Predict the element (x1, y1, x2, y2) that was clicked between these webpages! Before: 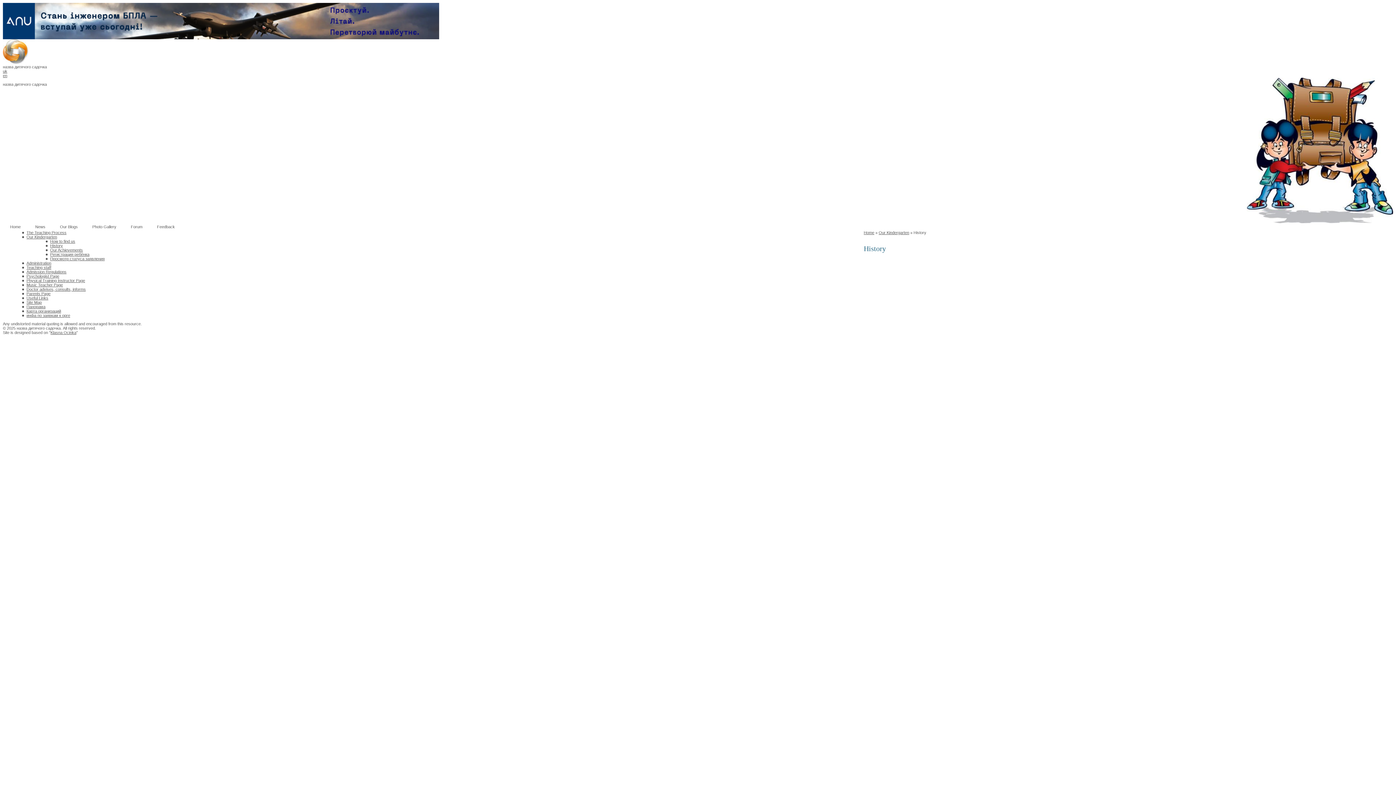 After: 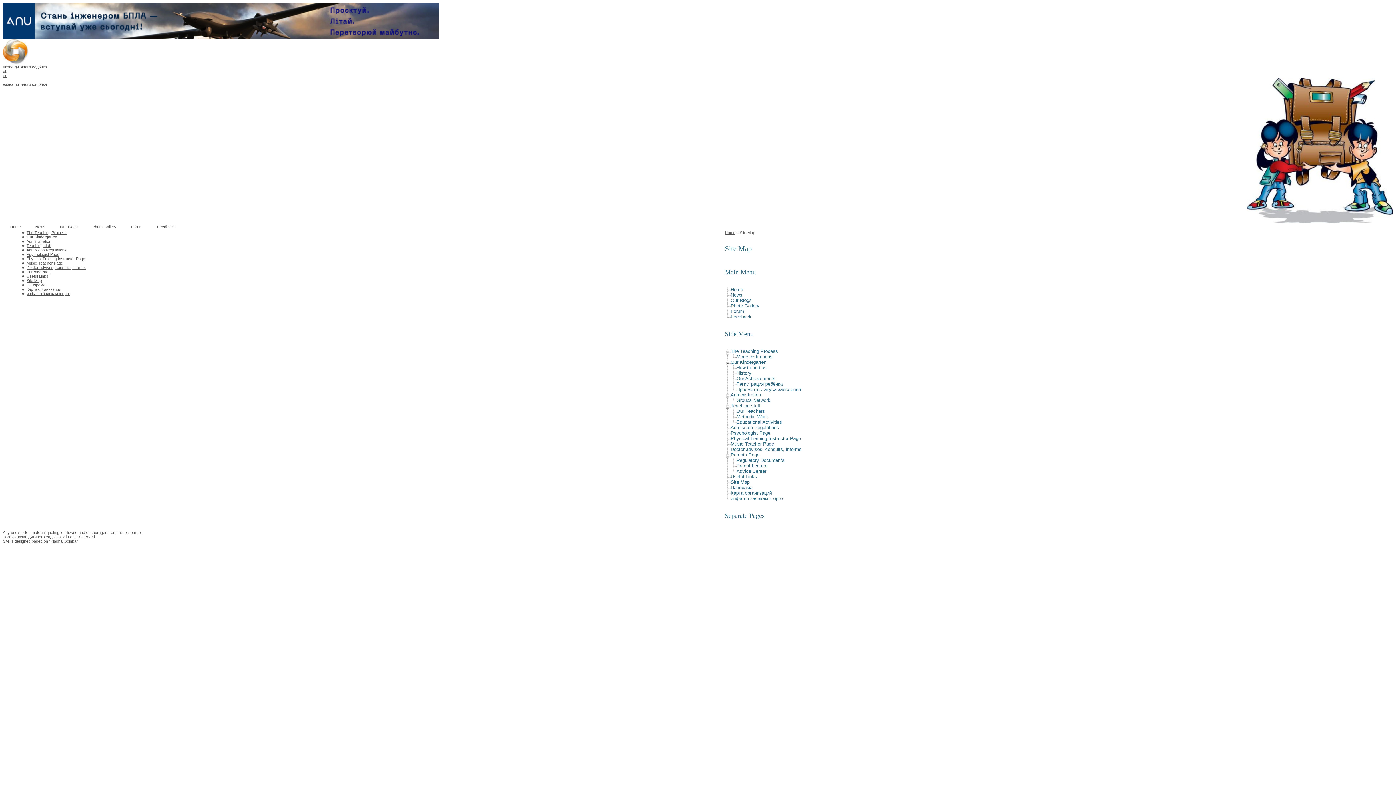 Action: label: Site Map bbox: (26, 300, 41, 304)